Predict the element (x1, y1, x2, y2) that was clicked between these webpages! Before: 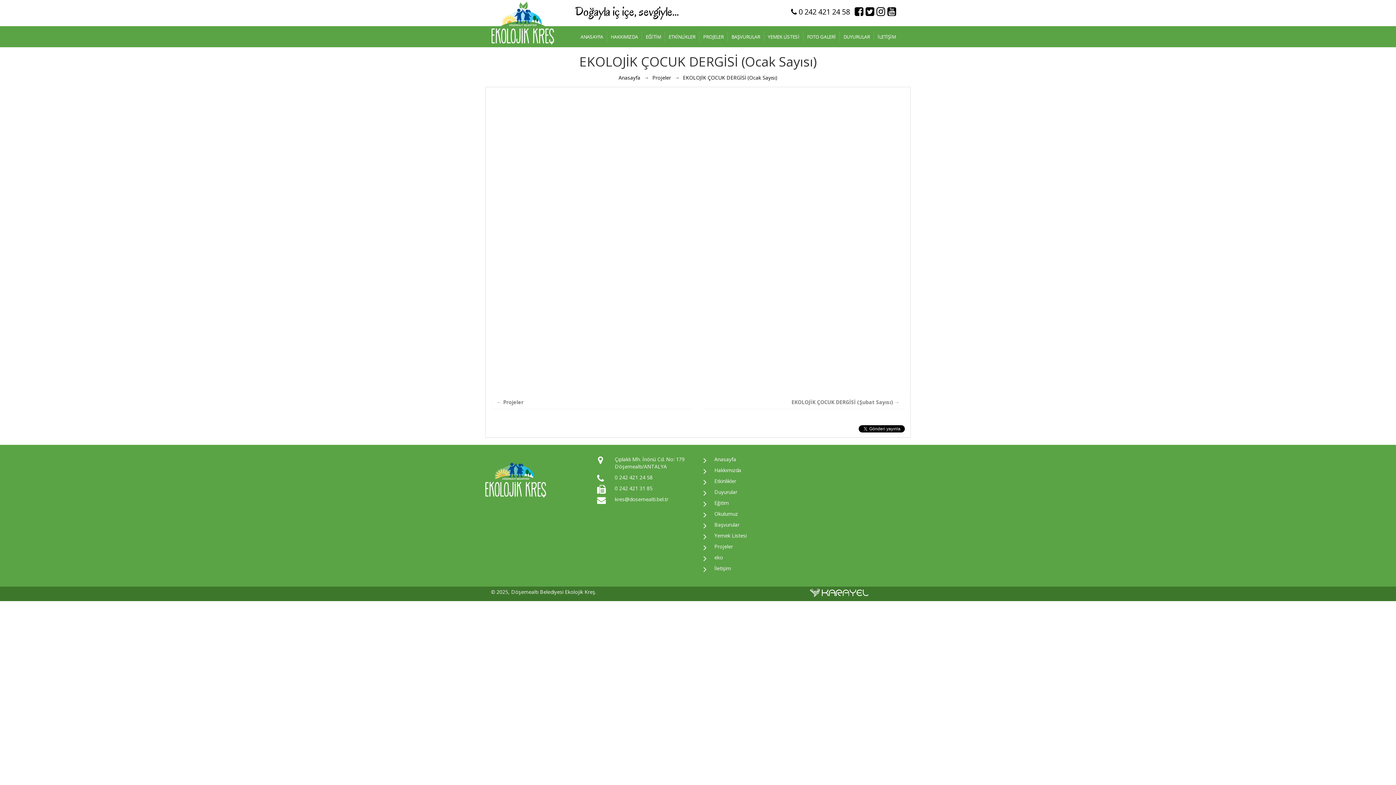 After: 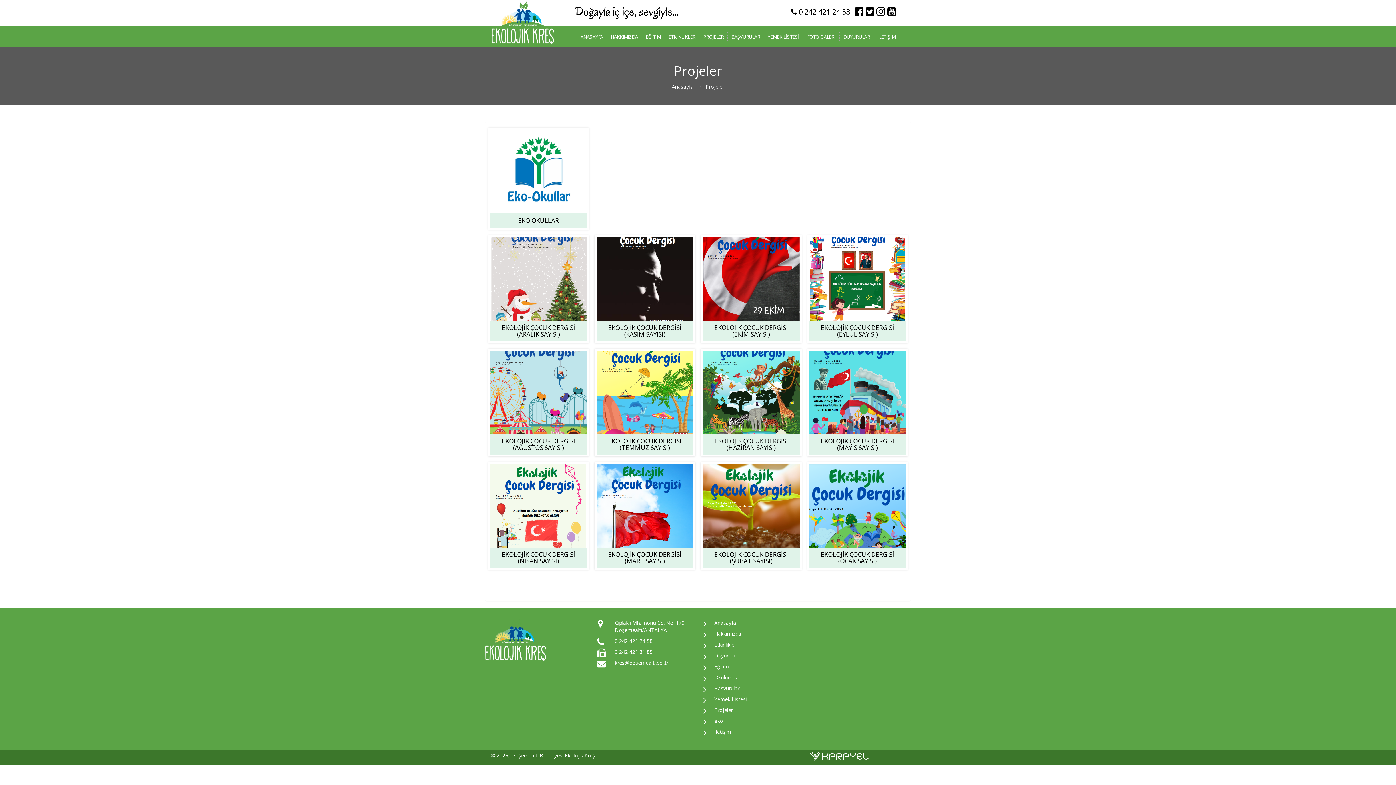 Action: bbox: (652, 74, 671, 81) label: Projeler